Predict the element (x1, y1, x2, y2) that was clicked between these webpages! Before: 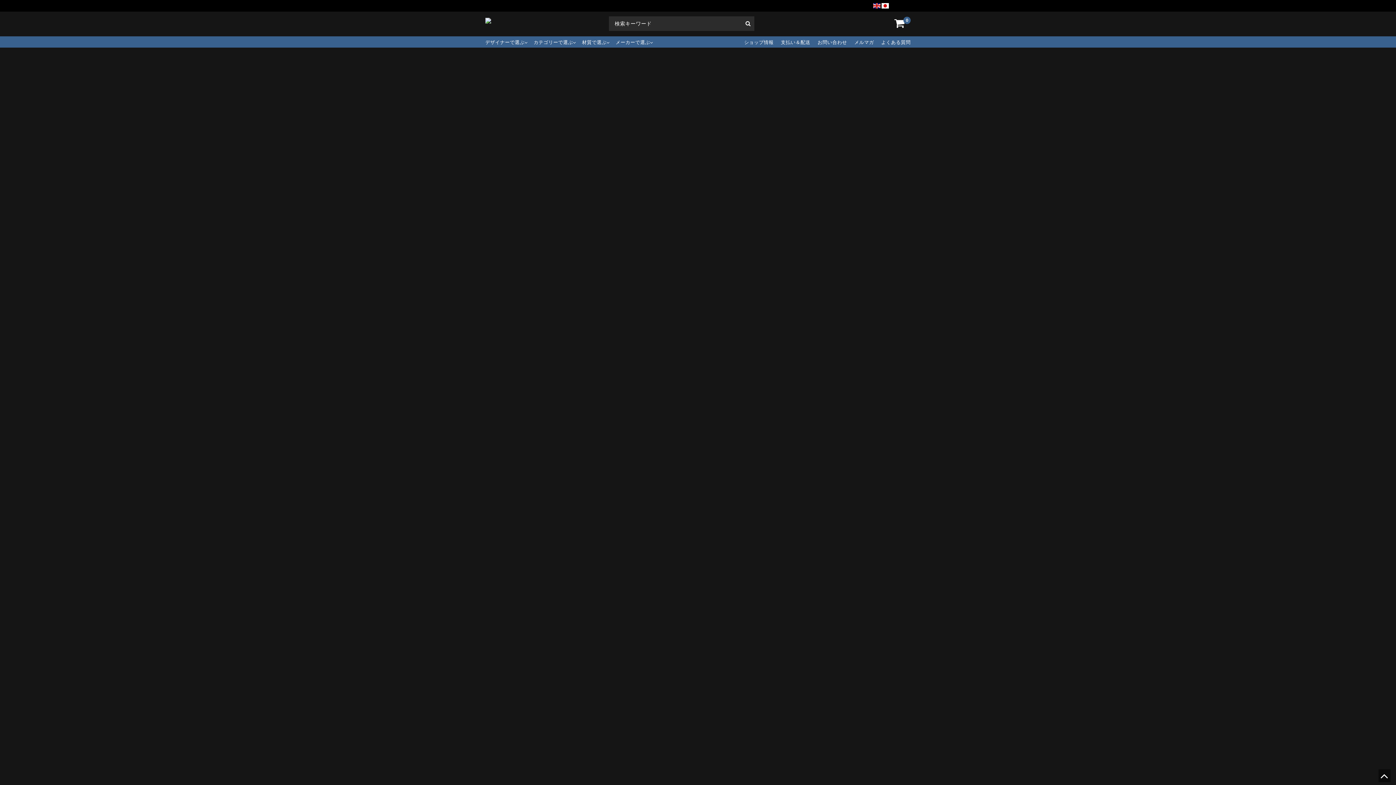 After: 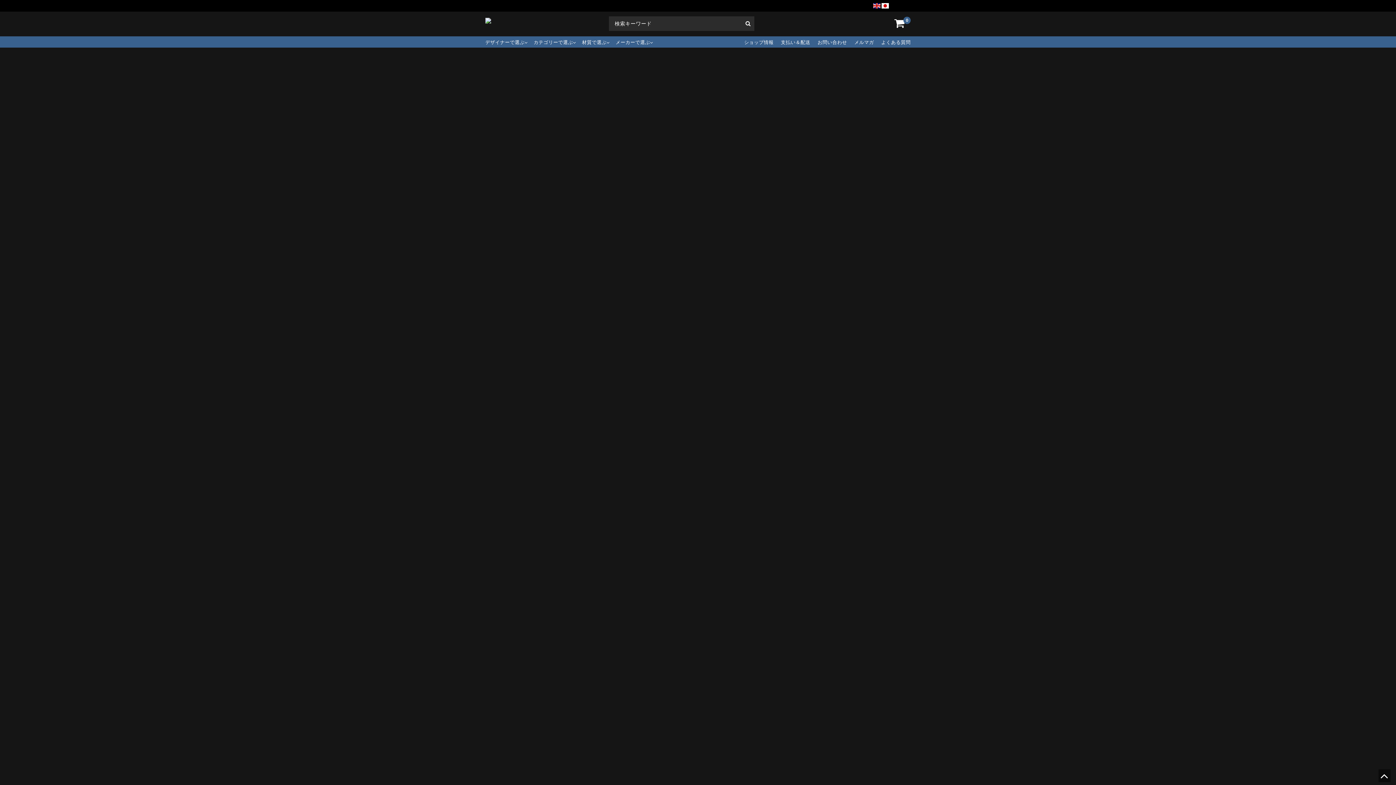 Action: bbox: (488, 470, 580, 480) label: リサラーソン Matildaシリーズ ミルクピッチャー 1962年 13cm